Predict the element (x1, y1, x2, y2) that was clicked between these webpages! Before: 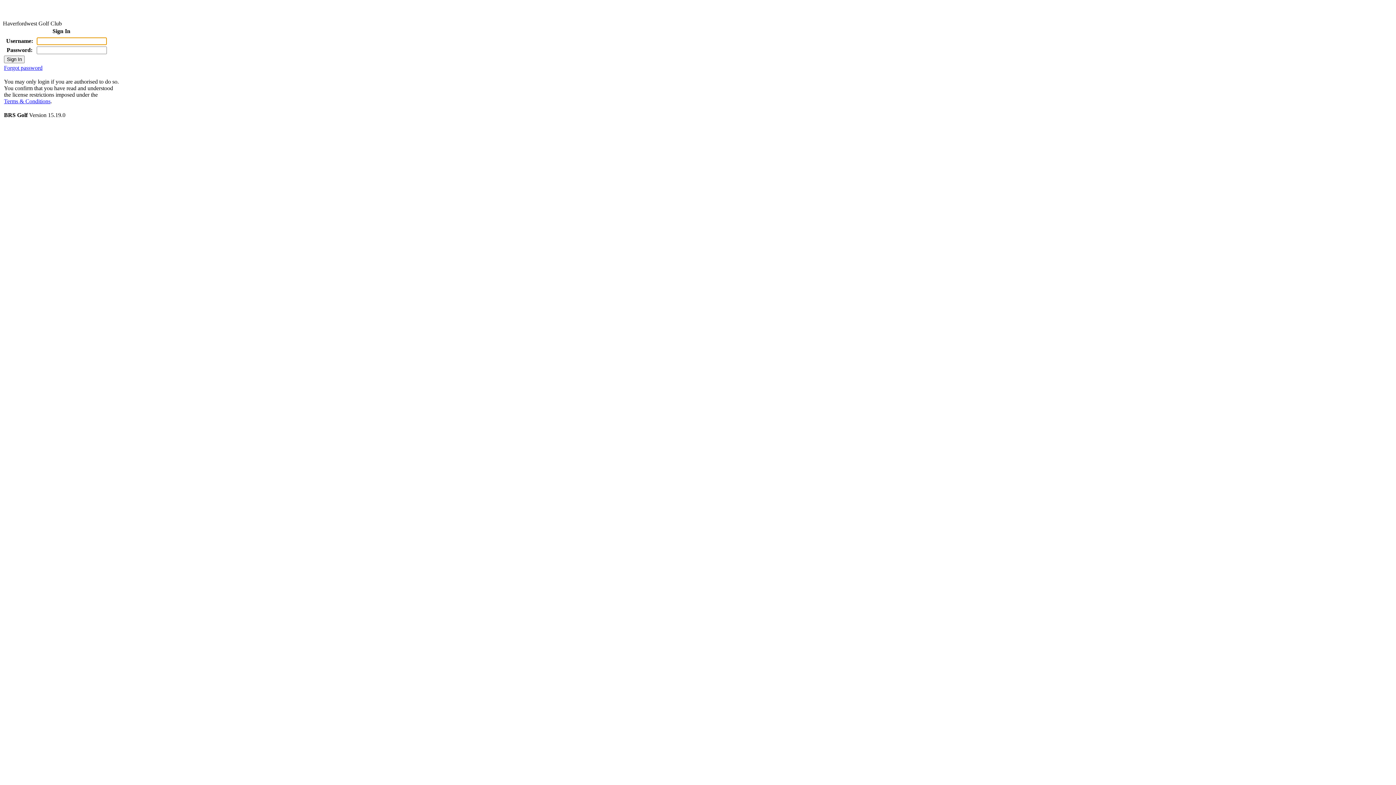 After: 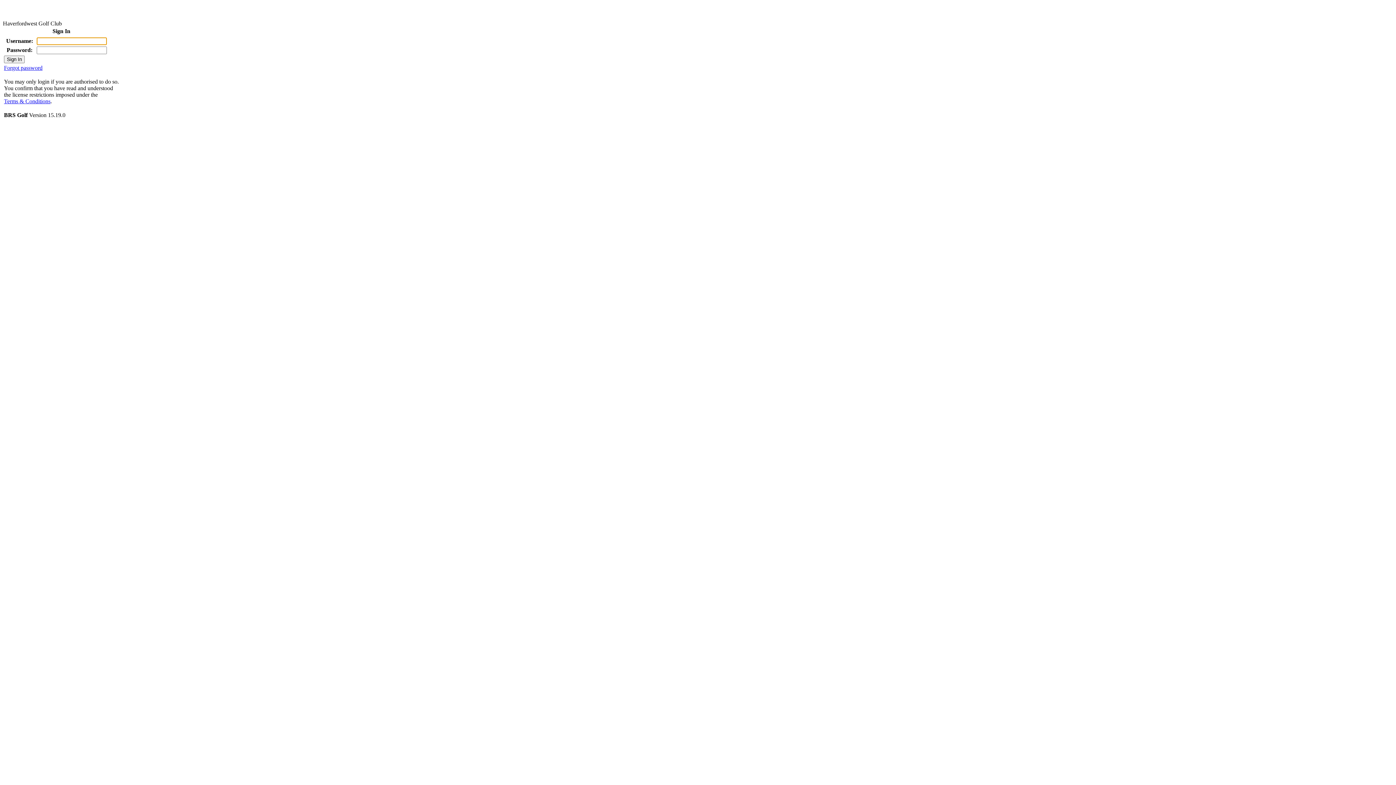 Action: bbox: (2, 13, 93, 20)